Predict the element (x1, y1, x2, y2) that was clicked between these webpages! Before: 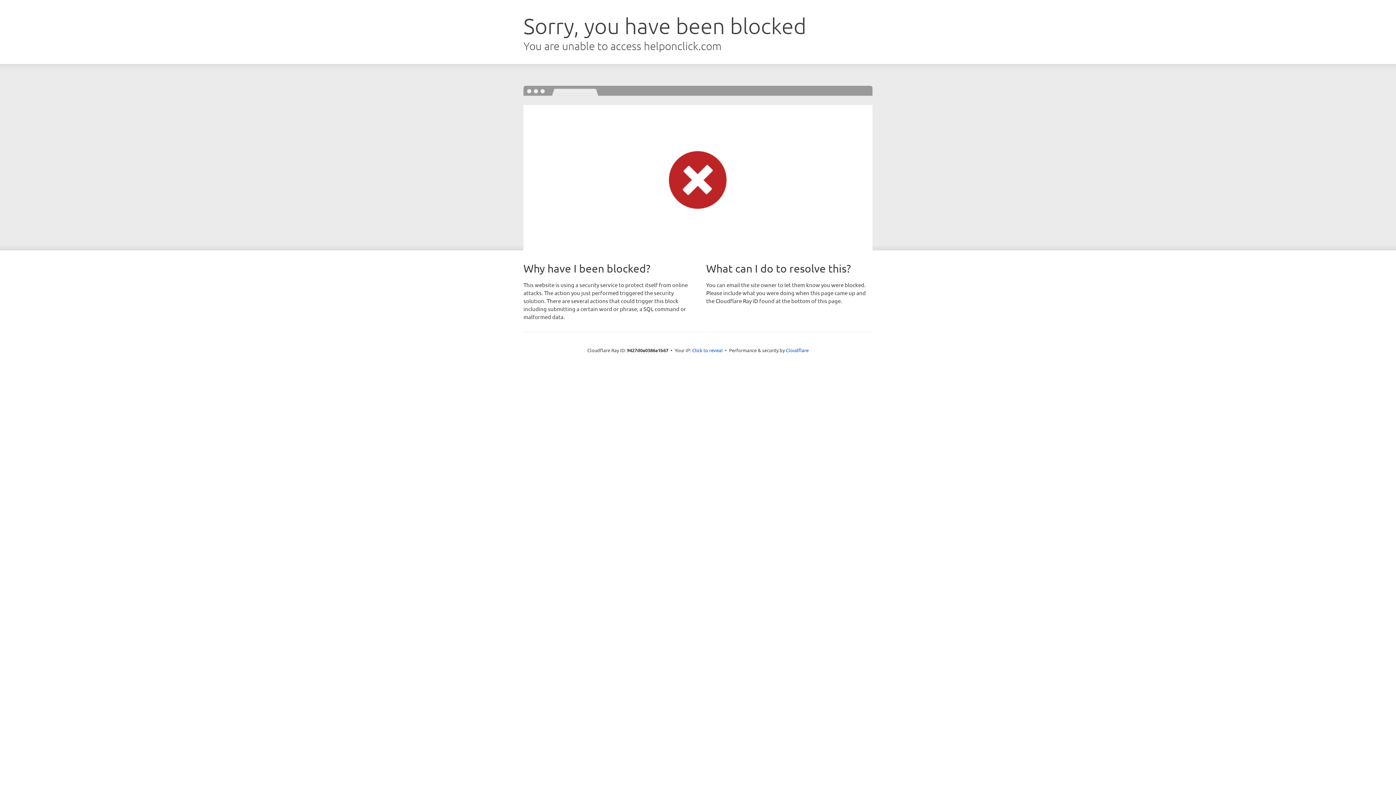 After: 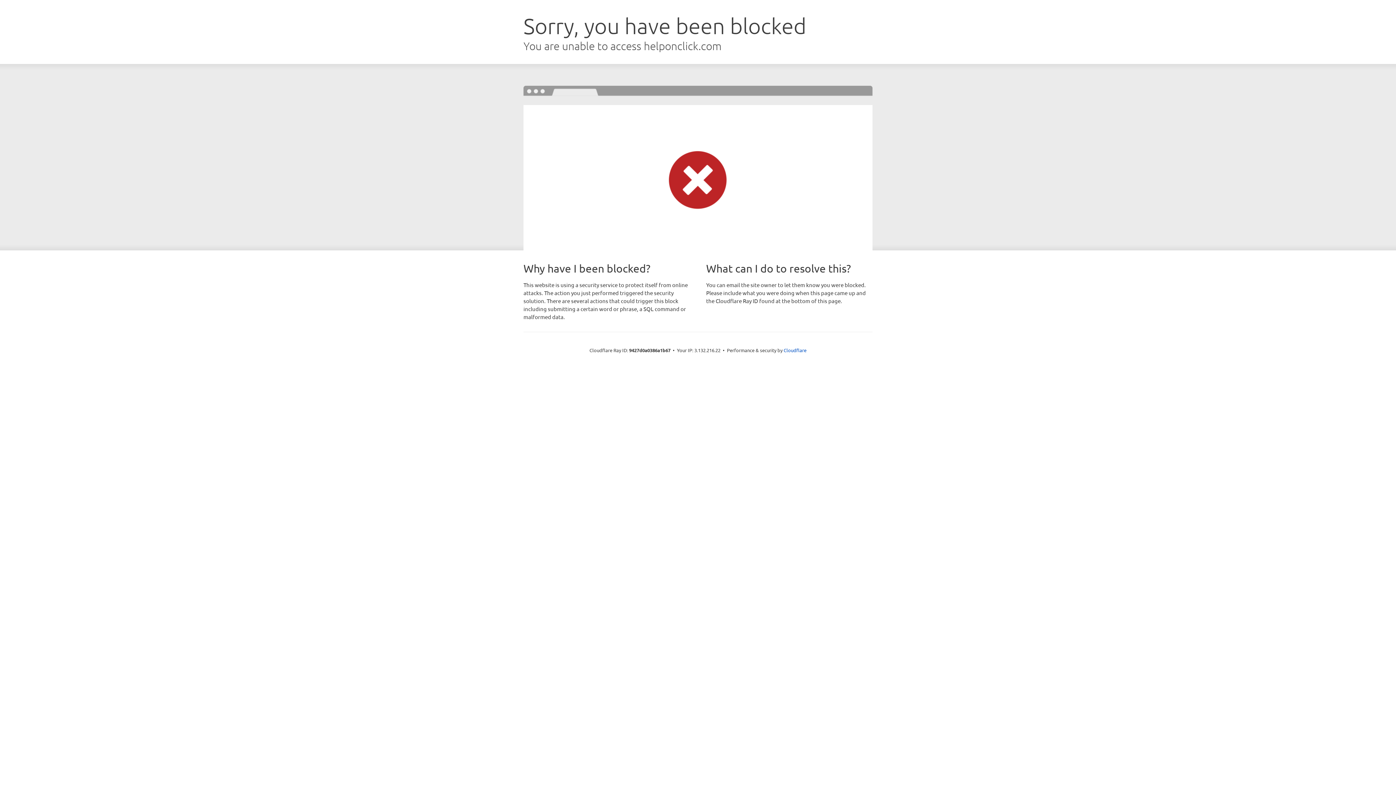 Action: bbox: (692, 346, 722, 353) label: Click to reveal